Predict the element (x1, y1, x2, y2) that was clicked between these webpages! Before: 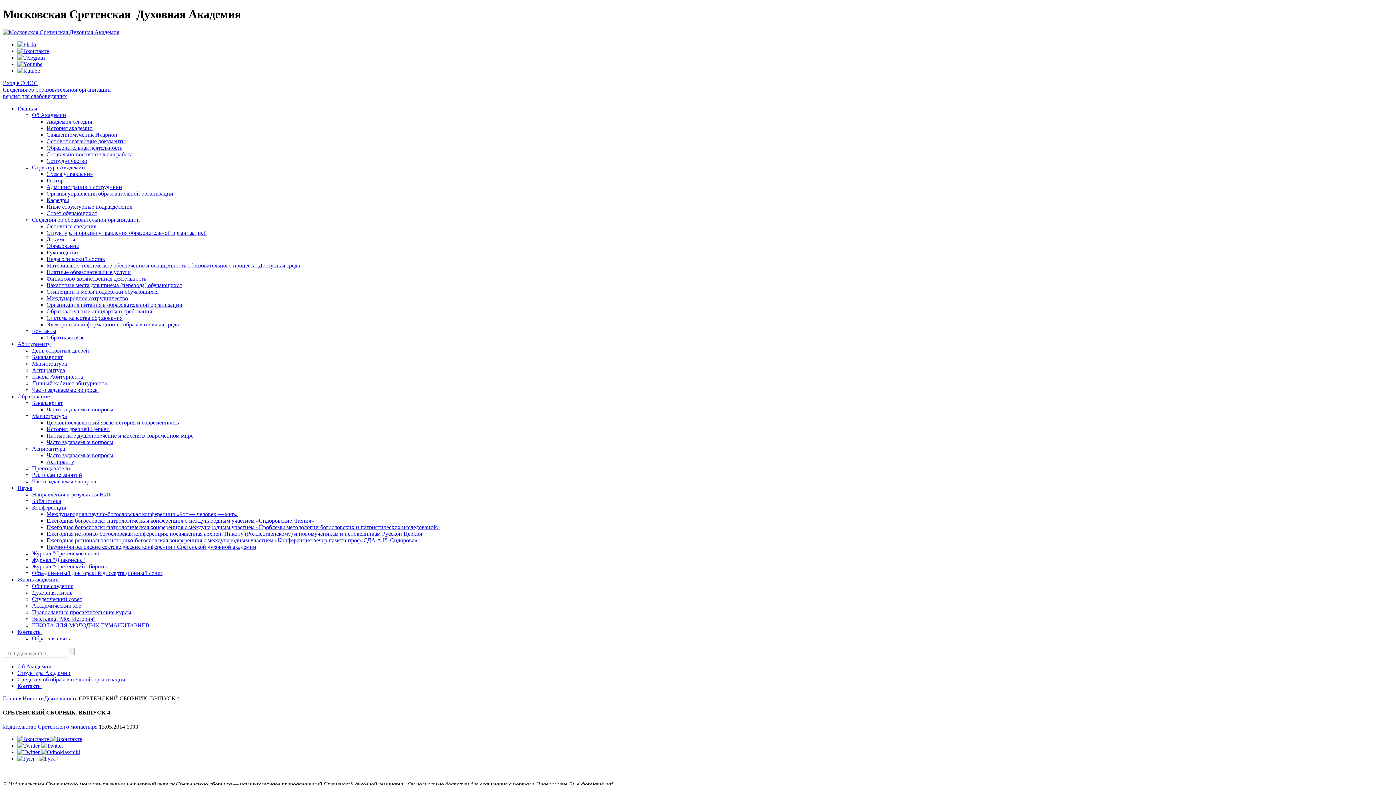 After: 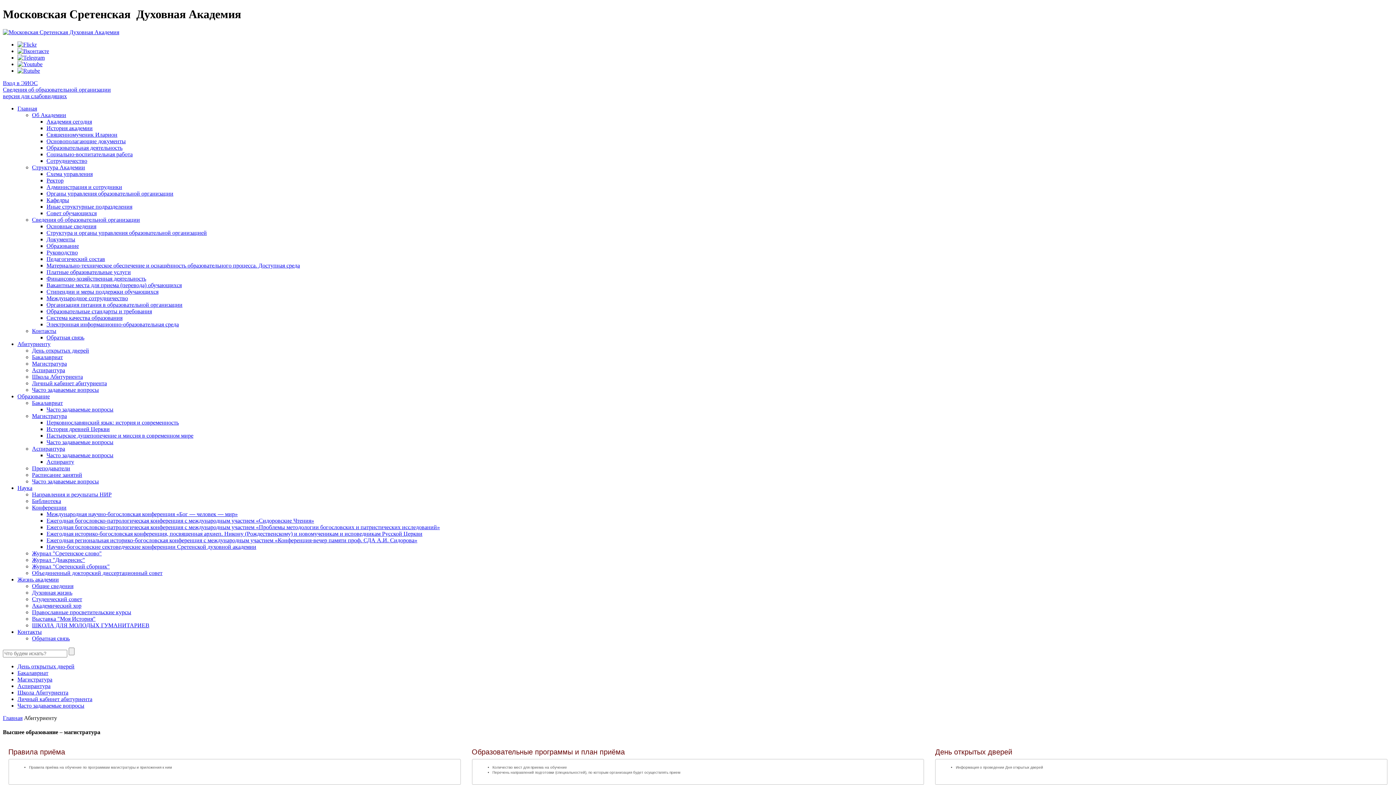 Action: bbox: (32, 360, 66, 366) label: Магистратура